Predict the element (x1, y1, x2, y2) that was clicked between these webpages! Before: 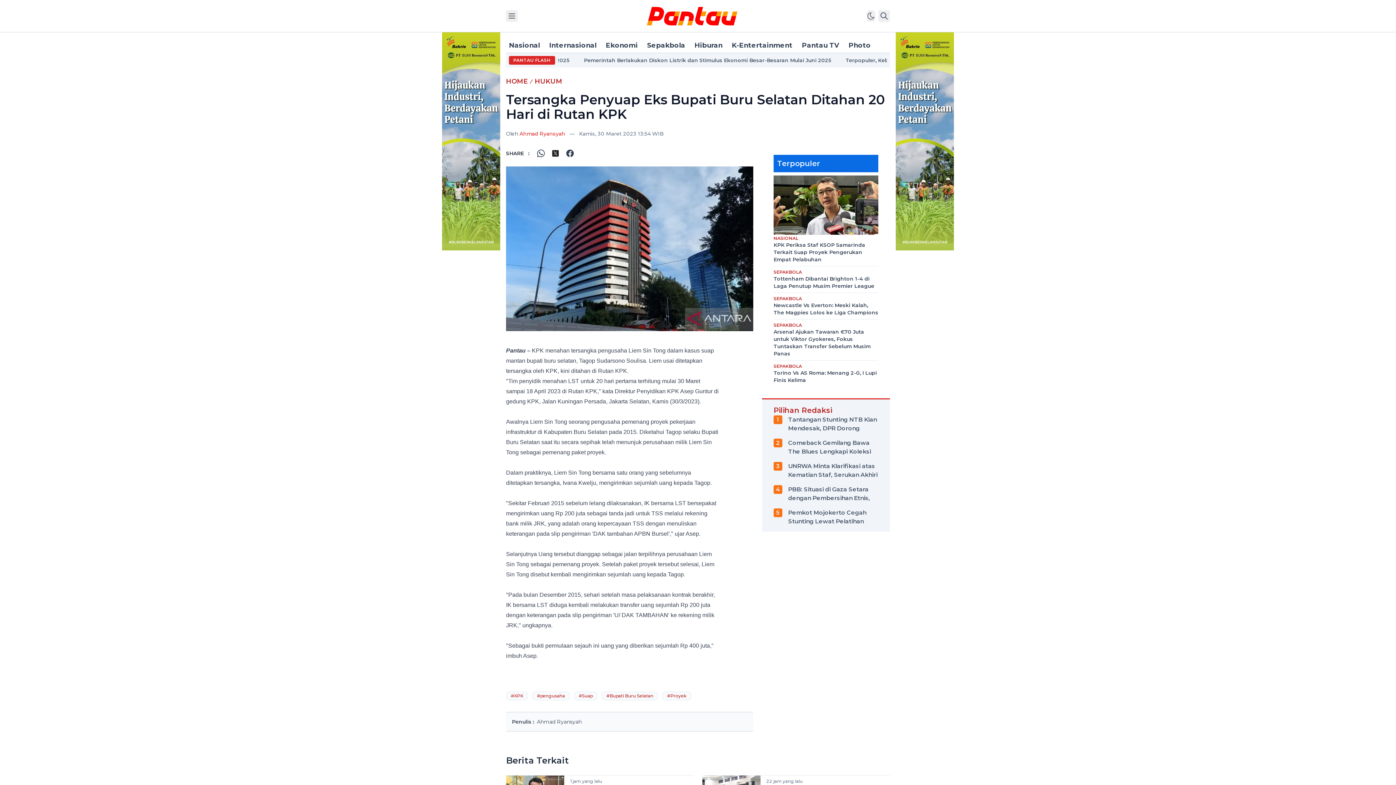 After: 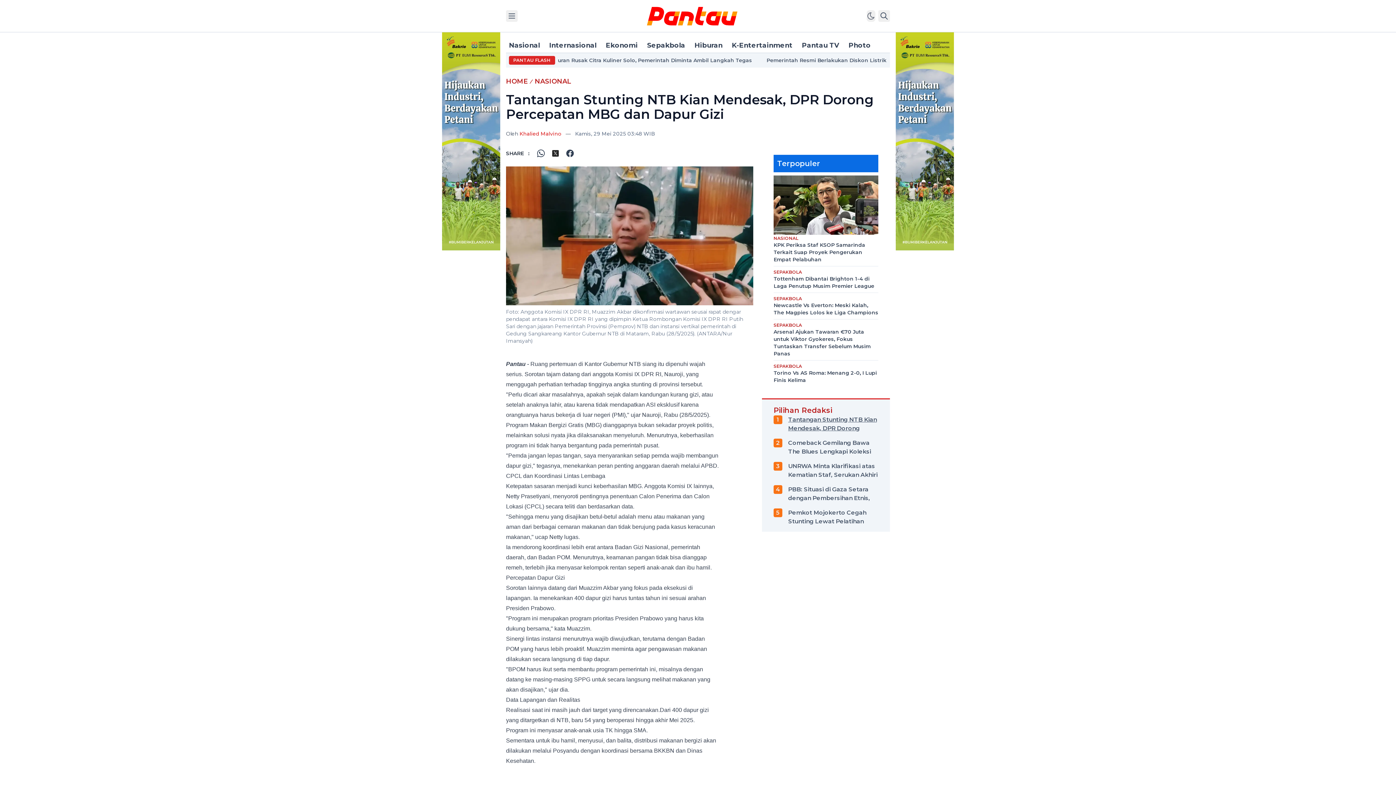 Action: label: Tantangan Stunting NTB Kian Mendesak, DPR Dorong Percepatan MBG dan Dapur Gizi bbox: (788, 415, 878, 433)